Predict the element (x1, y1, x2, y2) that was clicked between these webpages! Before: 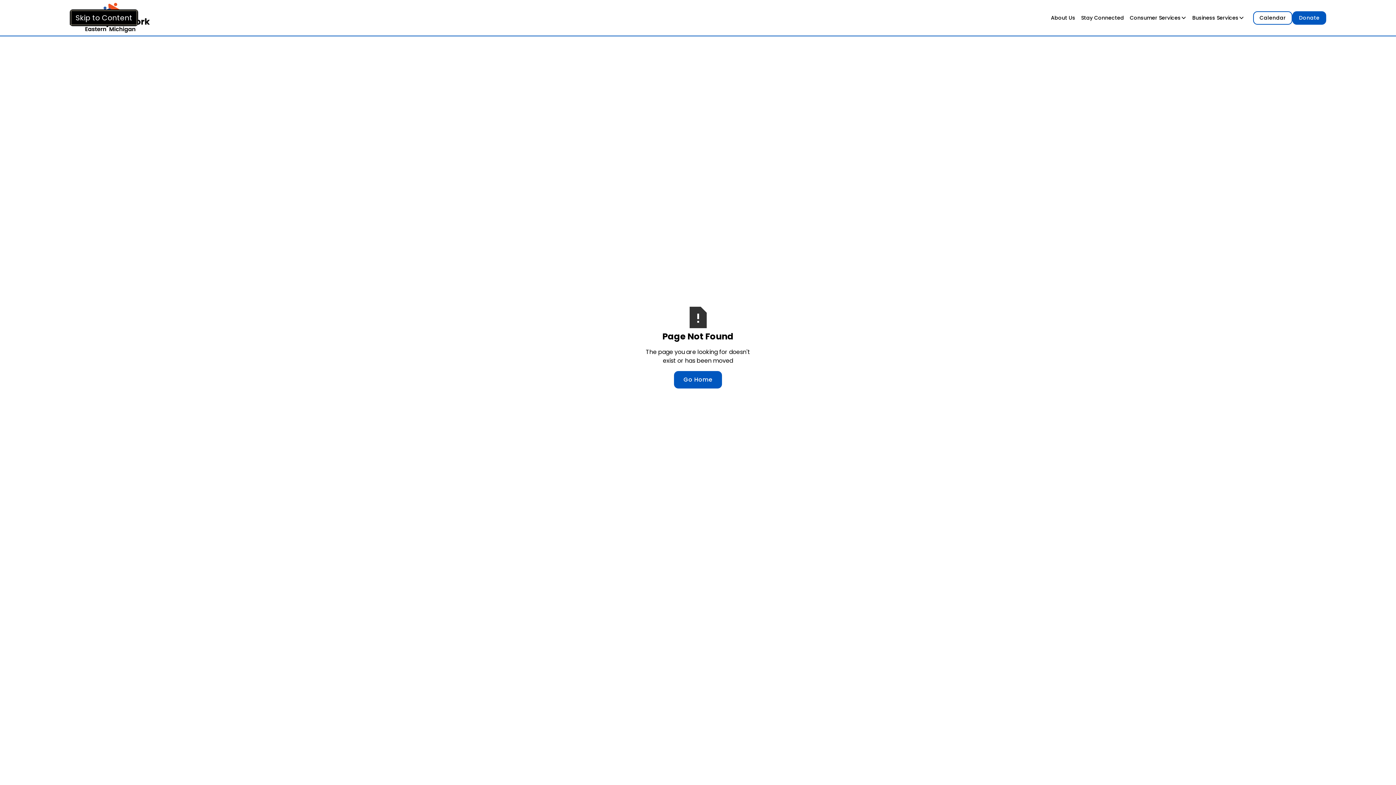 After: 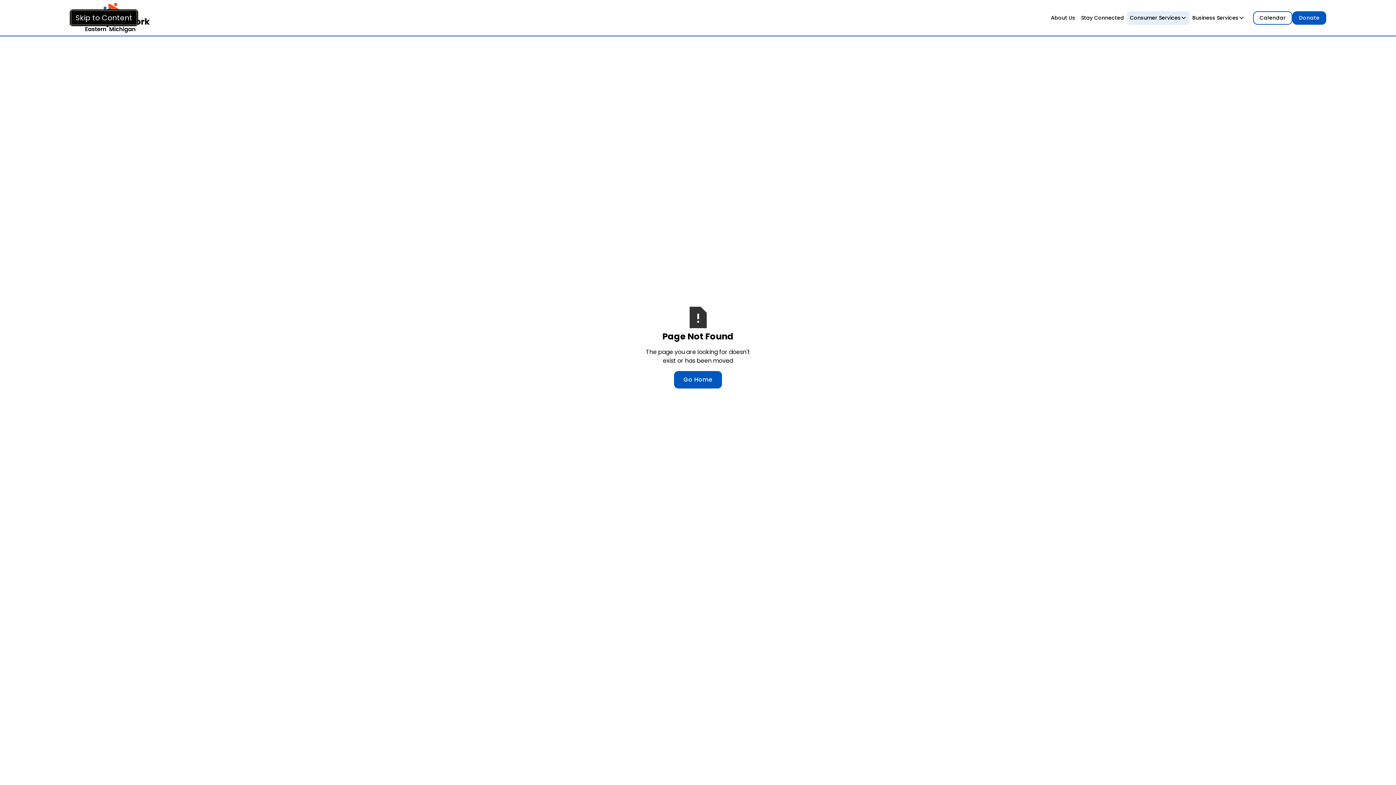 Action: label: Consumer Services bbox: (1127, 11, 1189, 24)